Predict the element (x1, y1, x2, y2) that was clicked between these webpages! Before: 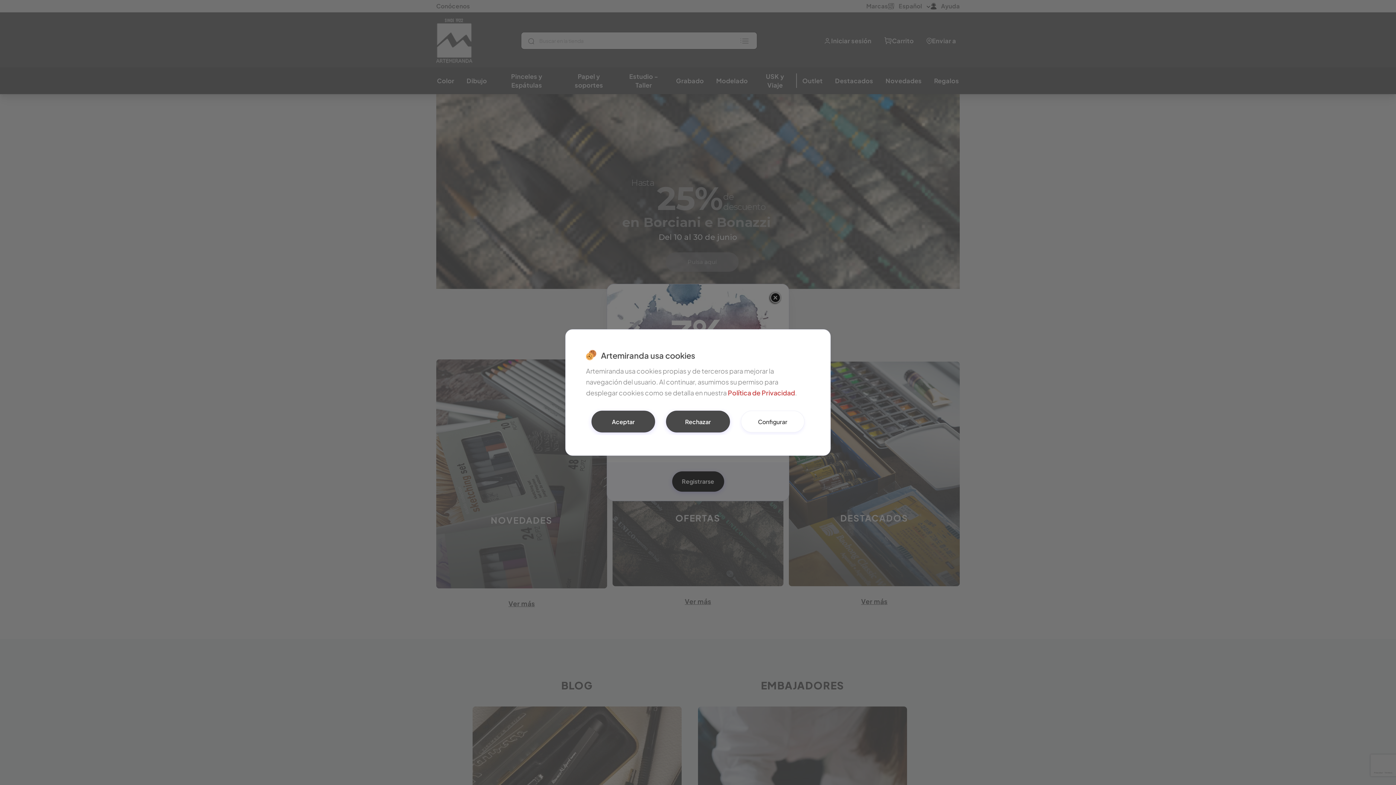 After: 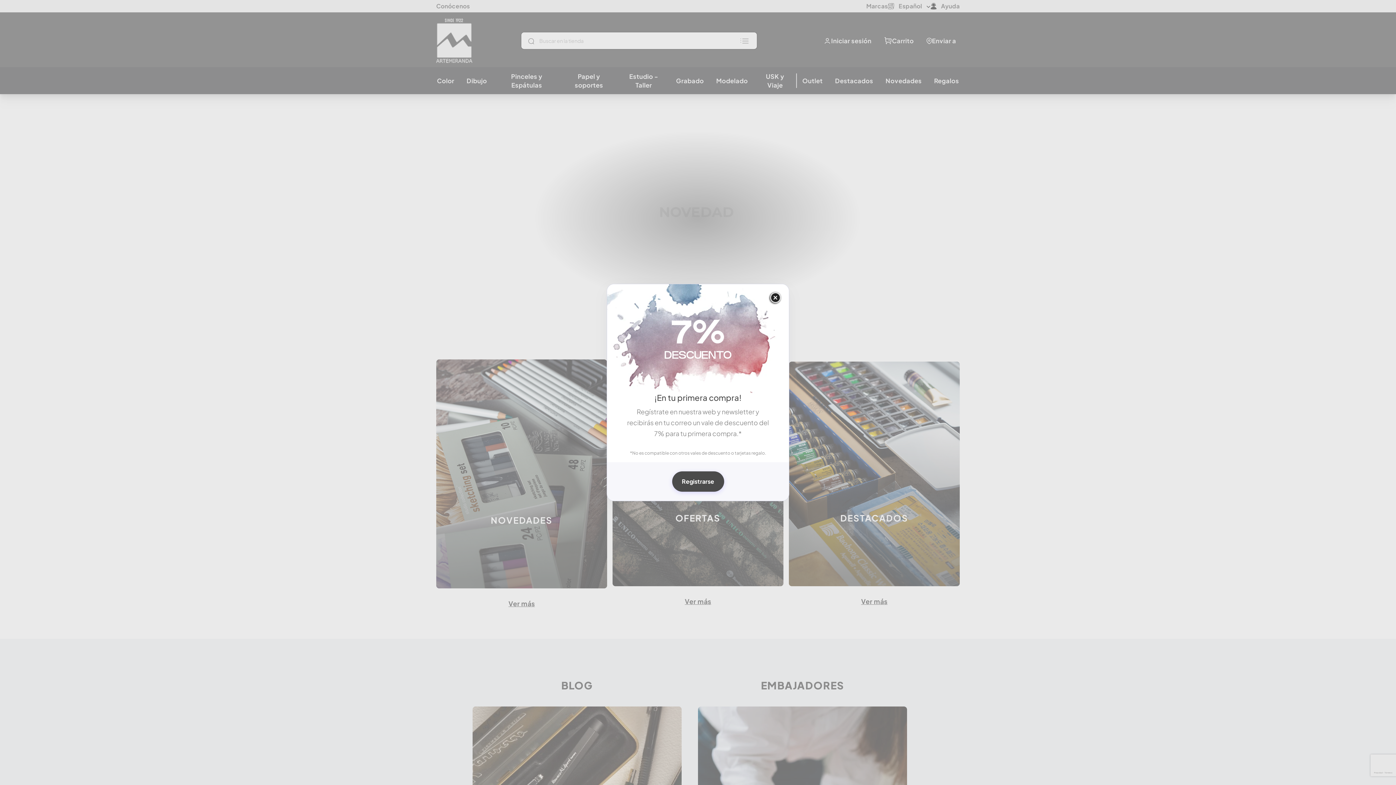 Action: label: Aceptar bbox: (591, 410, 655, 432)